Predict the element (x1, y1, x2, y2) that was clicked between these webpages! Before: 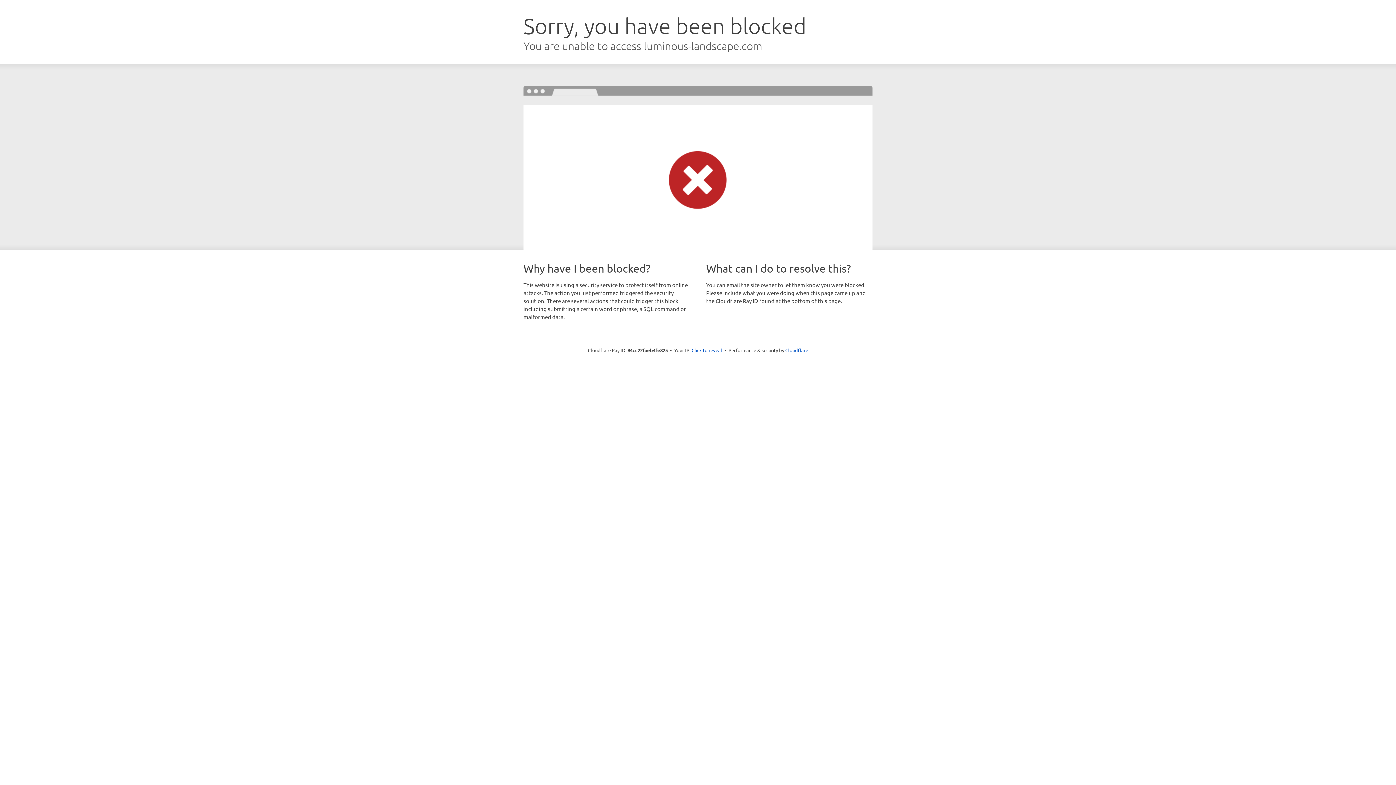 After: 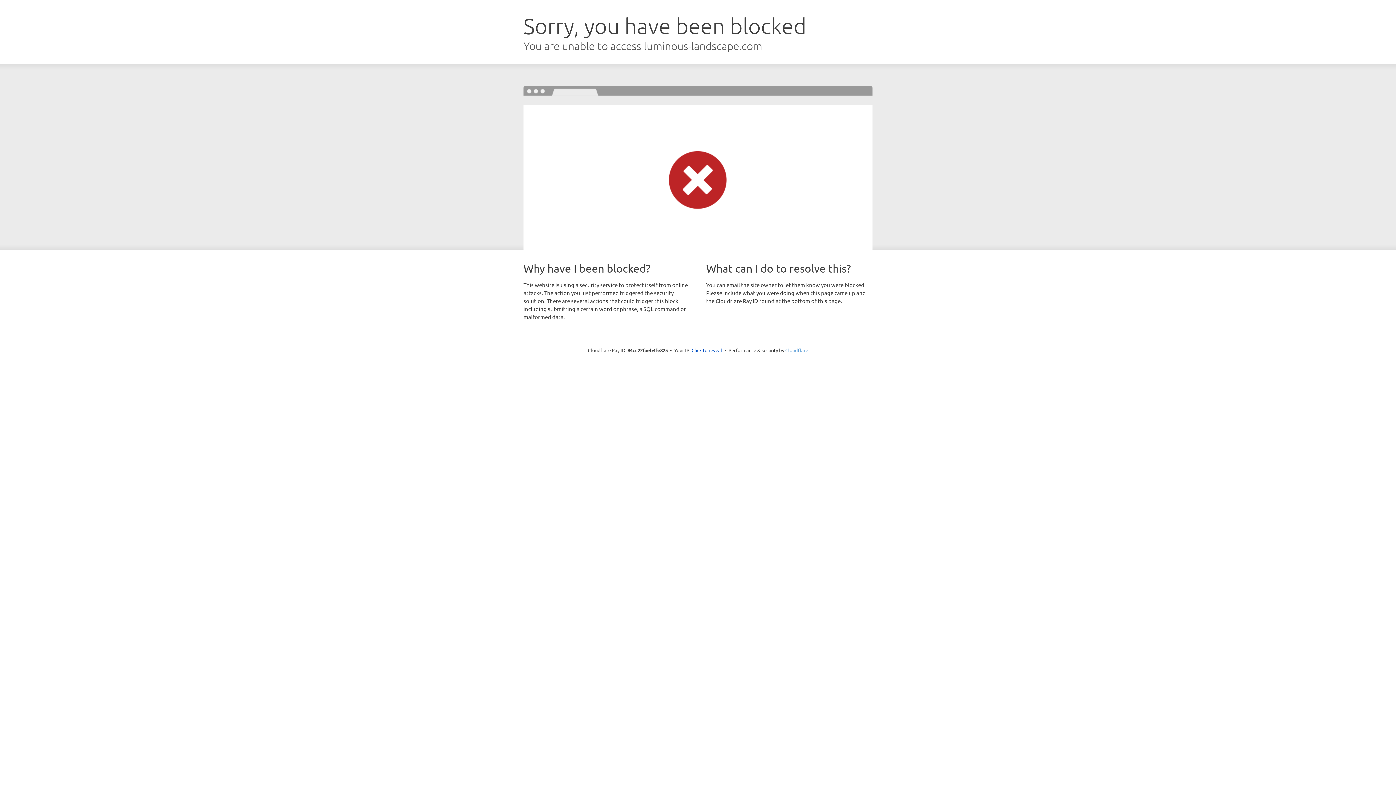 Action: label: Cloudflare bbox: (785, 347, 808, 353)